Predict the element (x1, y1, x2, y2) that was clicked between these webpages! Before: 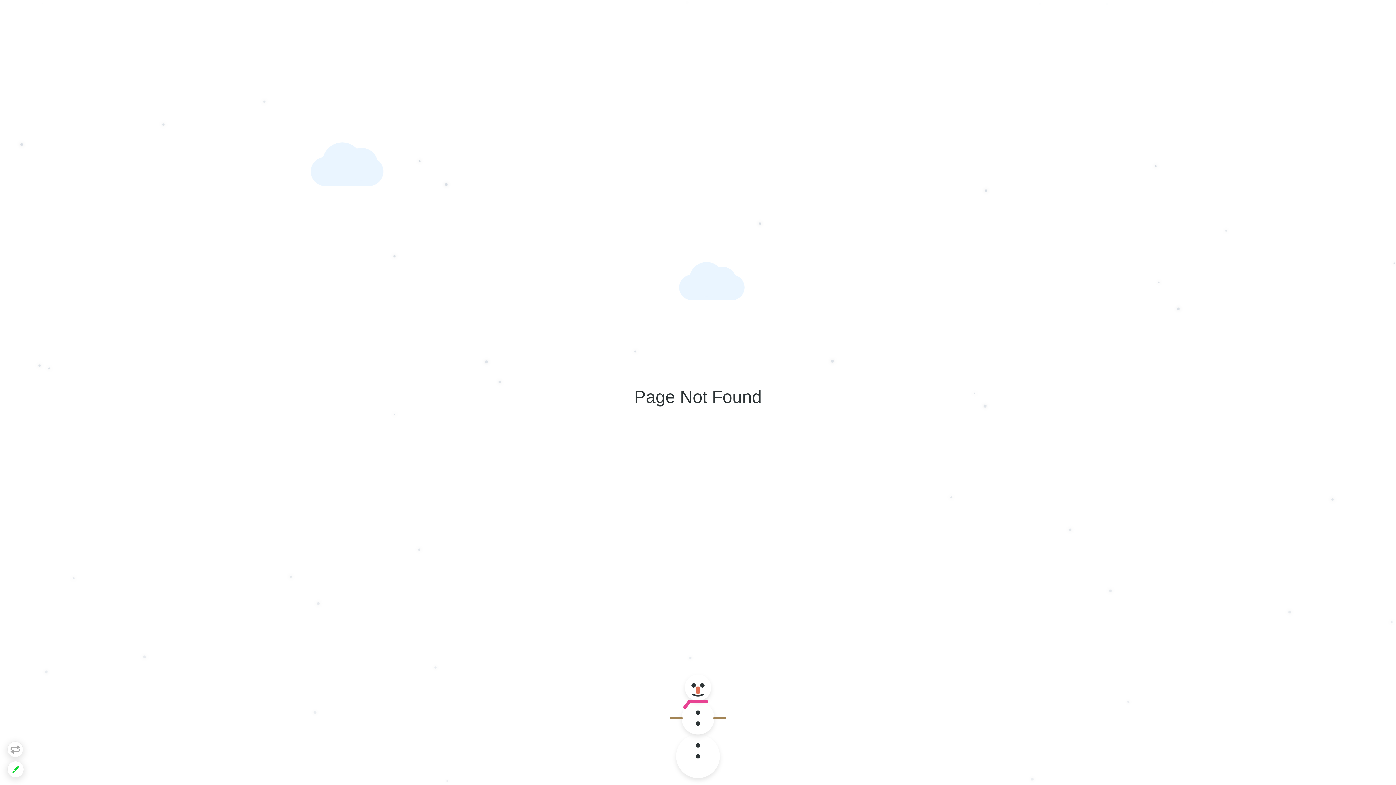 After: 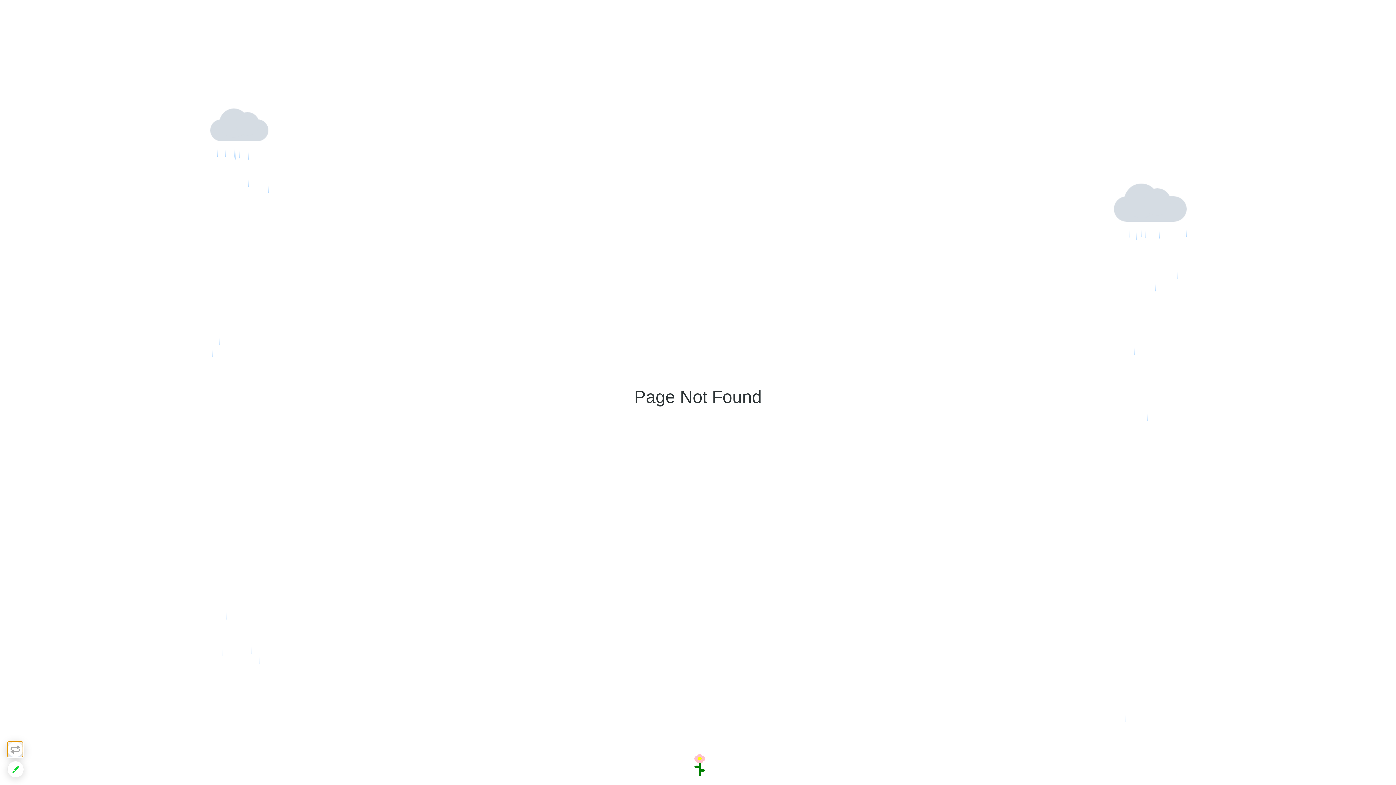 Action: bbox: (7, 741, 23, 757)